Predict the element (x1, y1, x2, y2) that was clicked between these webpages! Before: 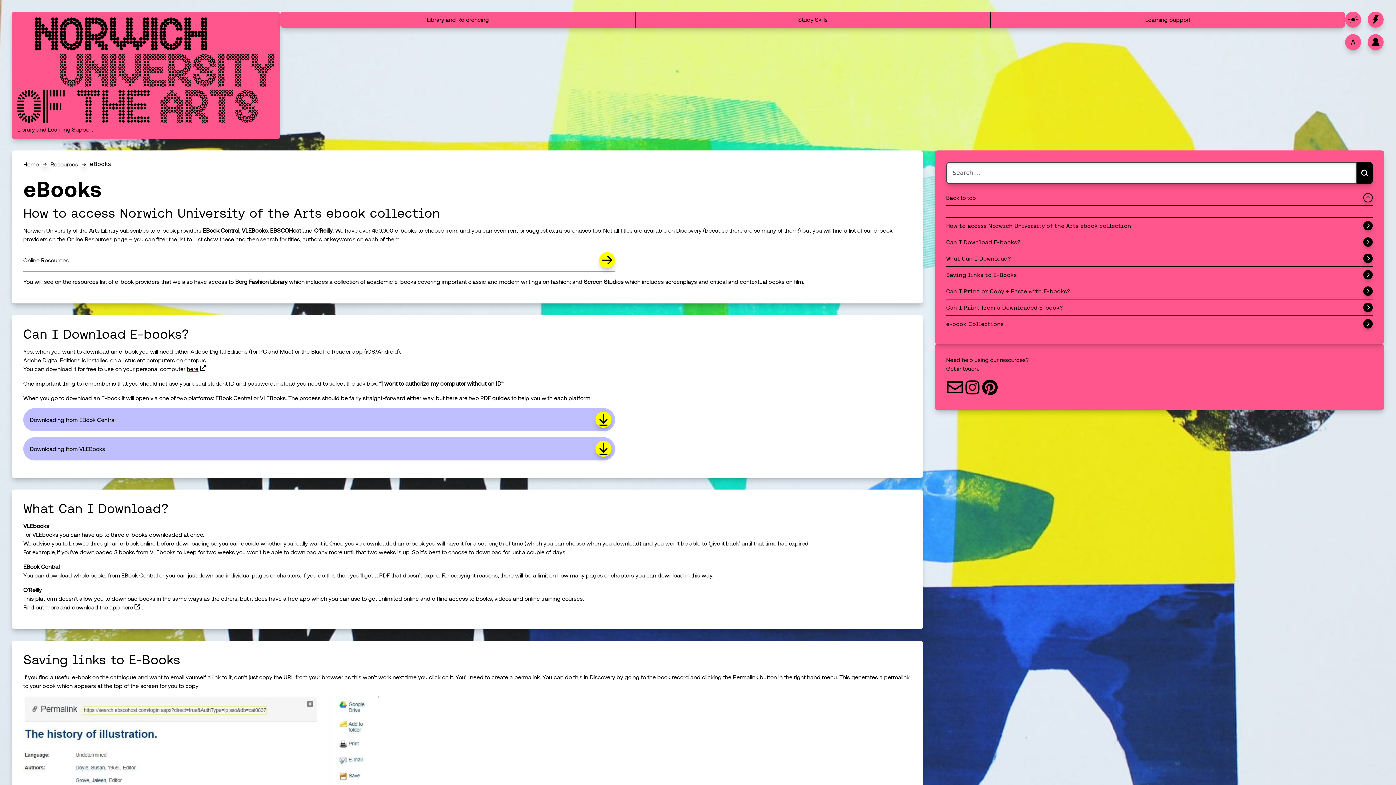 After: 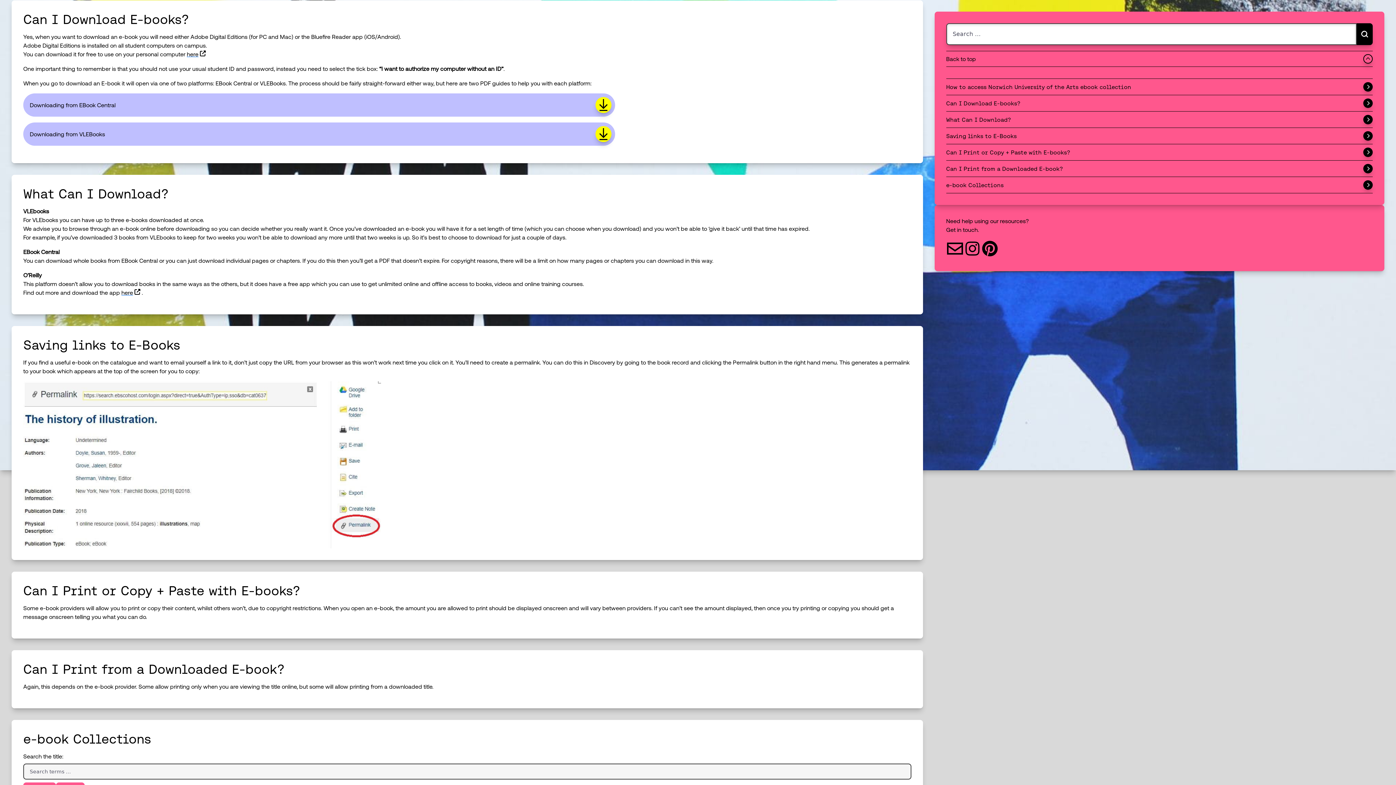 Action: label: Can I Download E-books? bbox: (946, 234, 1373, 250)